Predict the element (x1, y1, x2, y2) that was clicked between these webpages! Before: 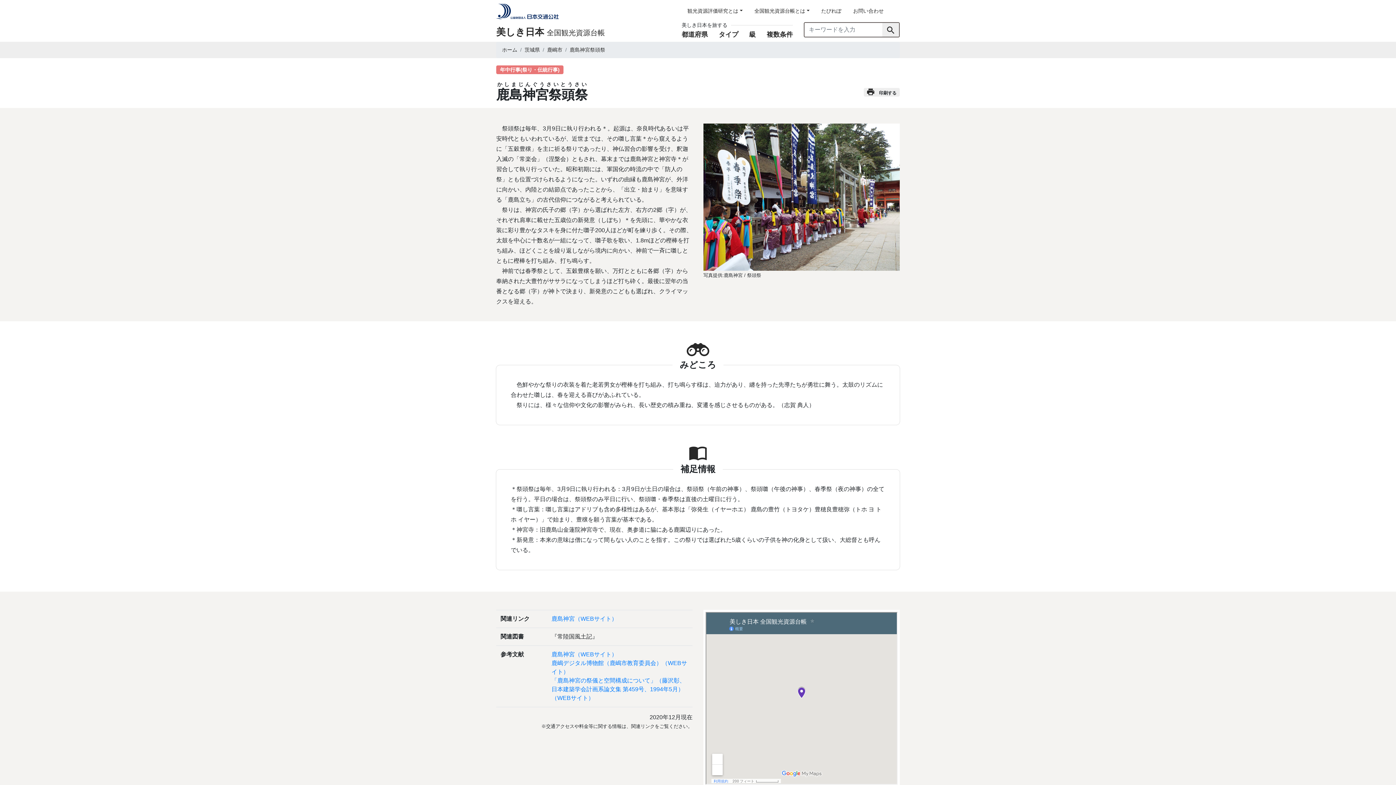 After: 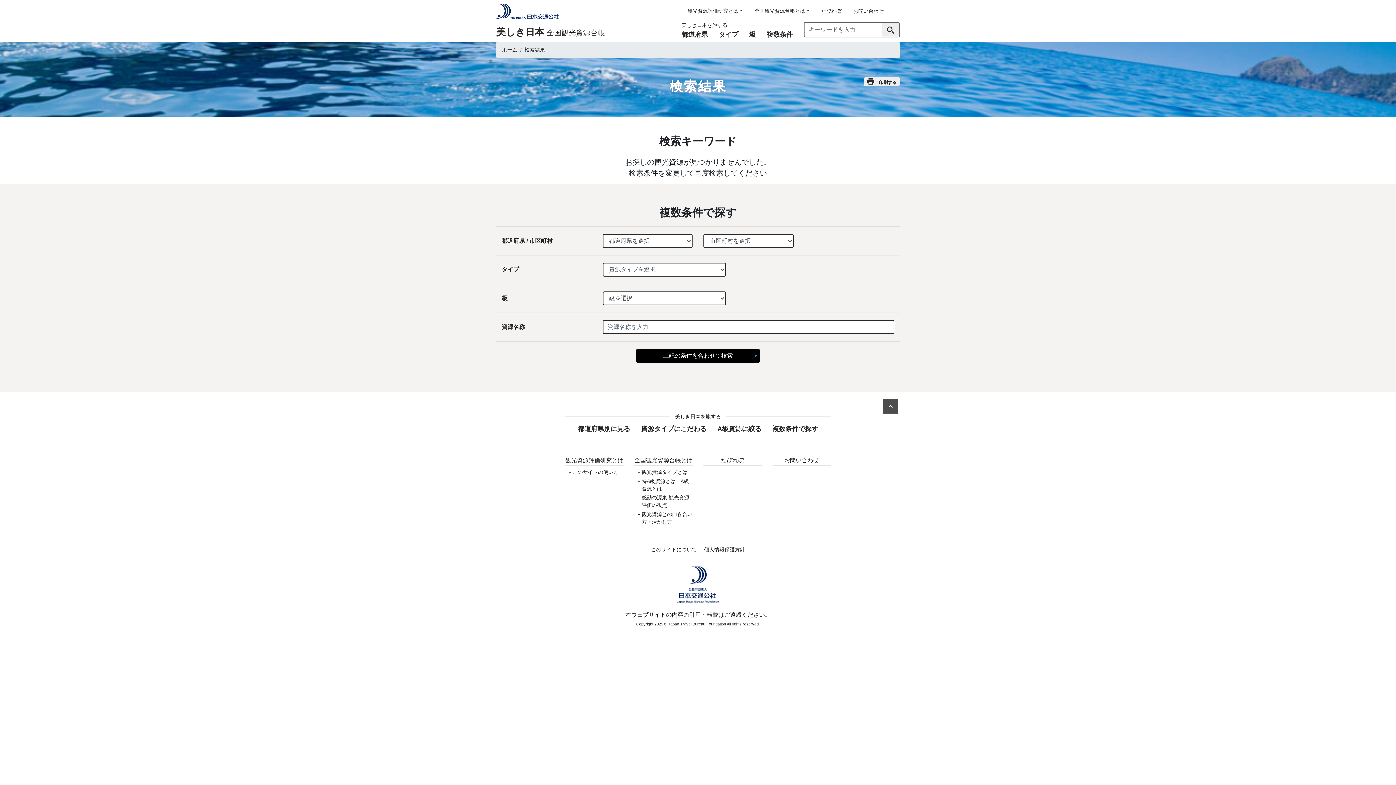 Action: bbox: (882, 22, 899, 36)